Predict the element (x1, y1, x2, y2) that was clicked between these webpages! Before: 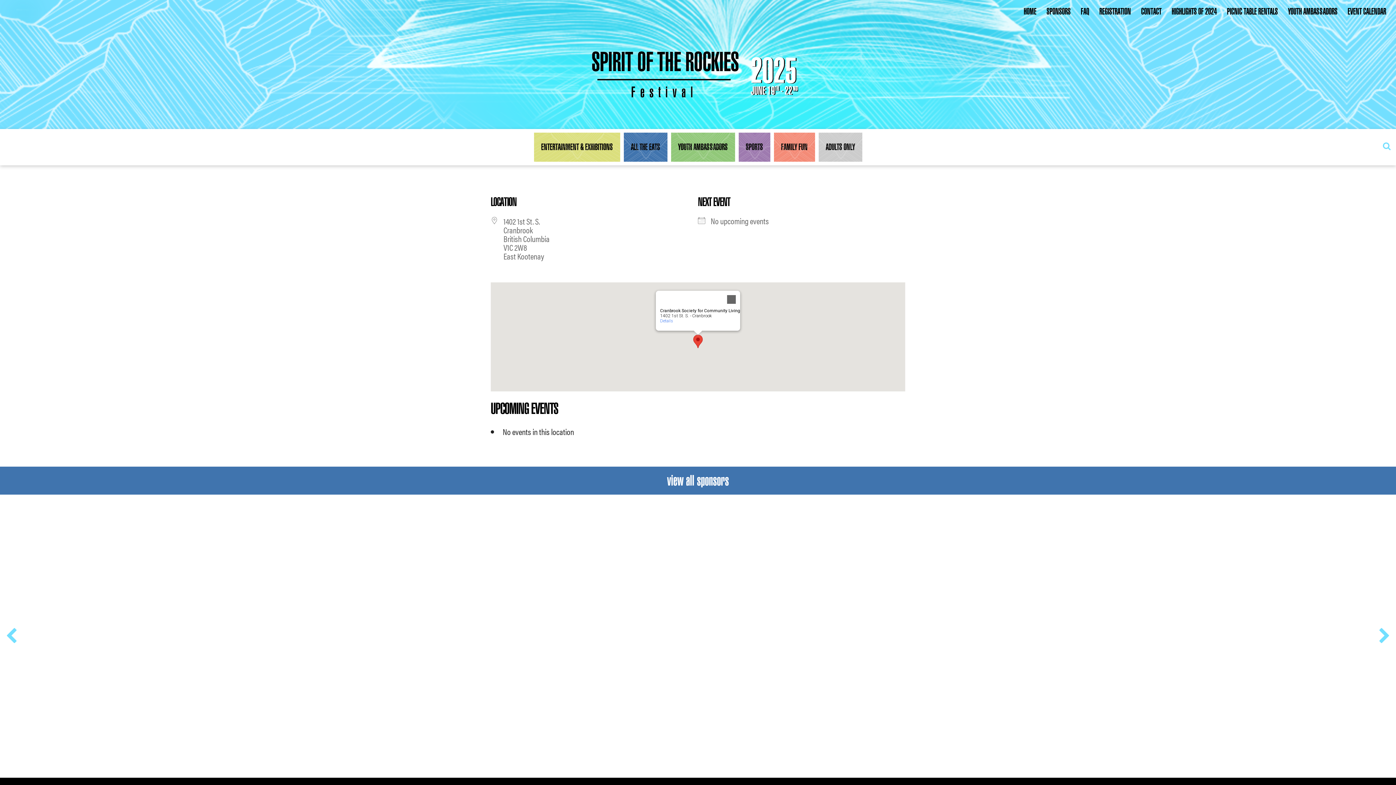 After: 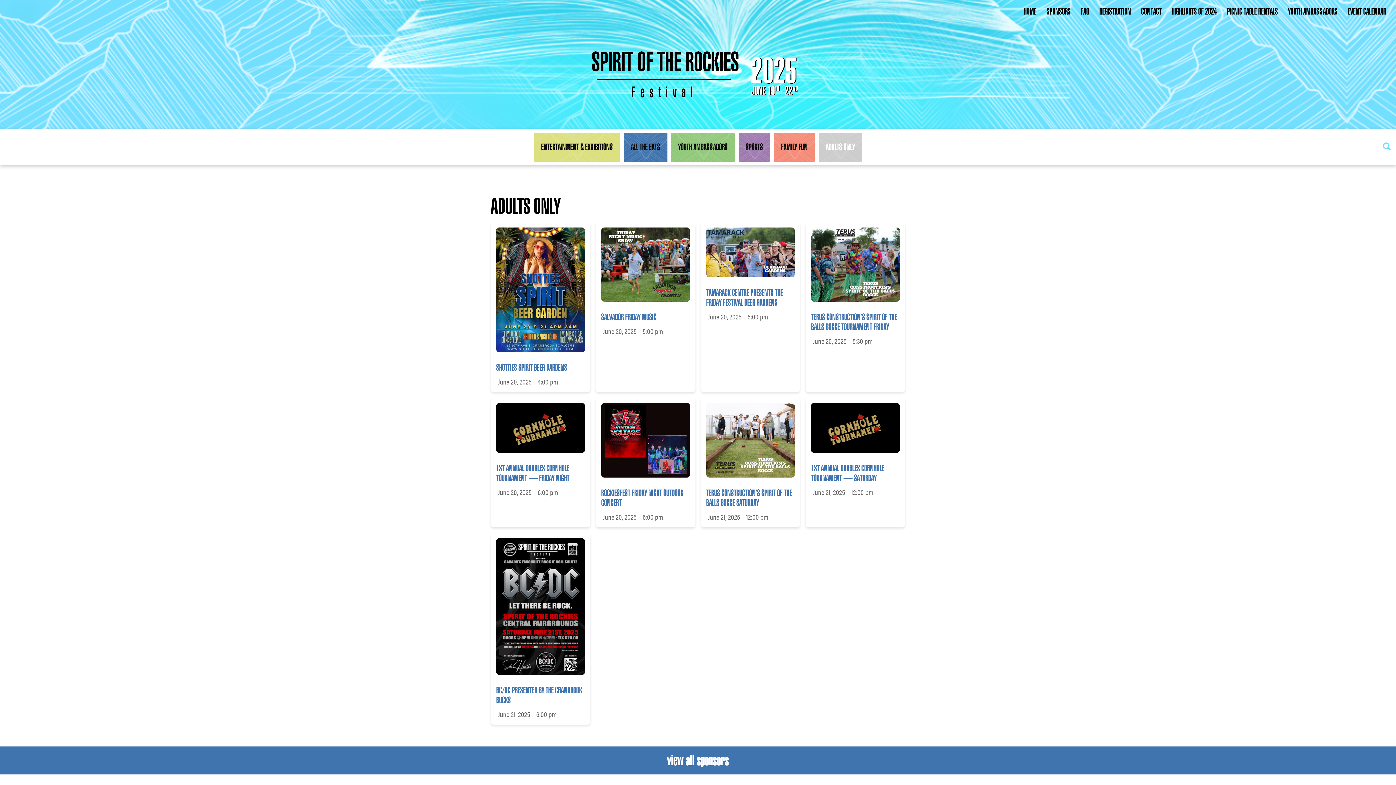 Action: label: ADULTS ONLY bbox: (818, 132, 862, 161)